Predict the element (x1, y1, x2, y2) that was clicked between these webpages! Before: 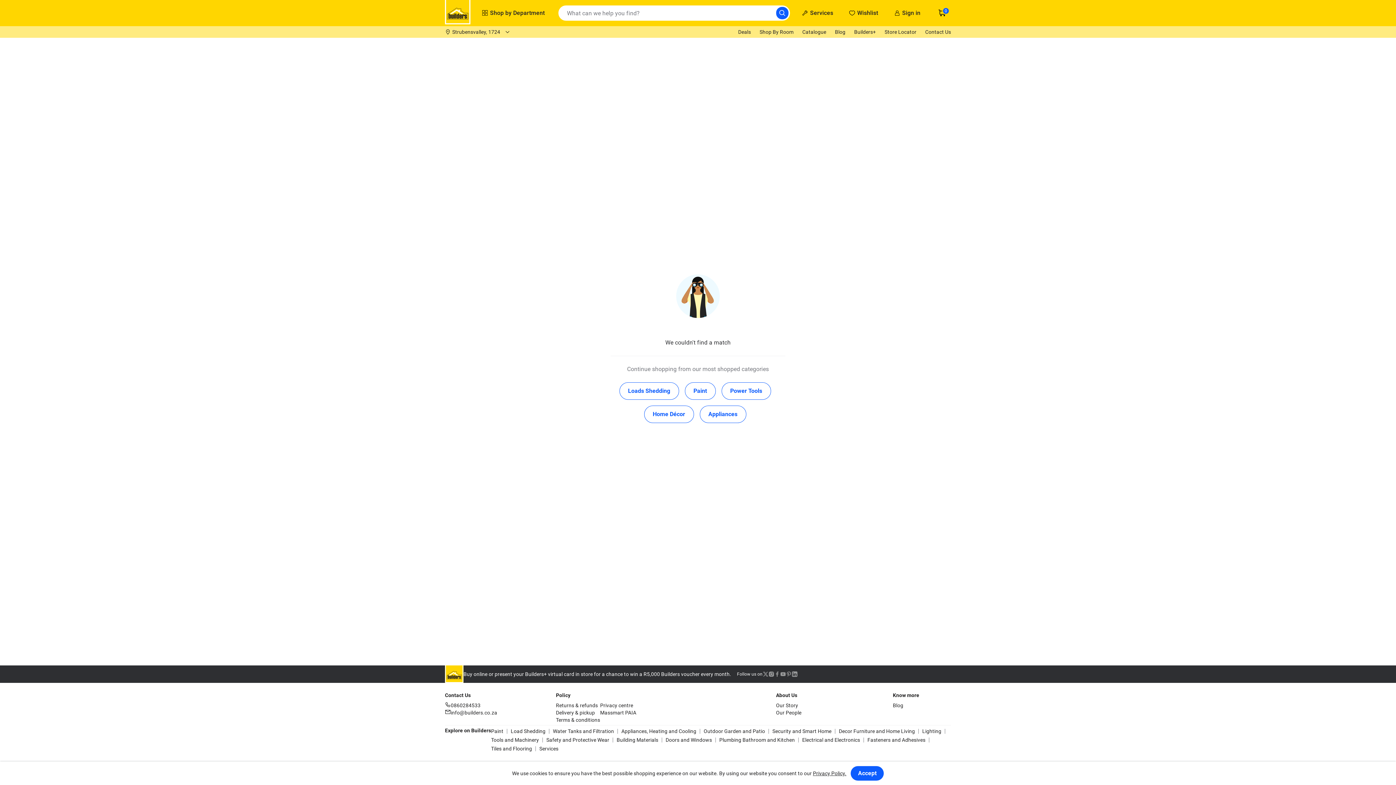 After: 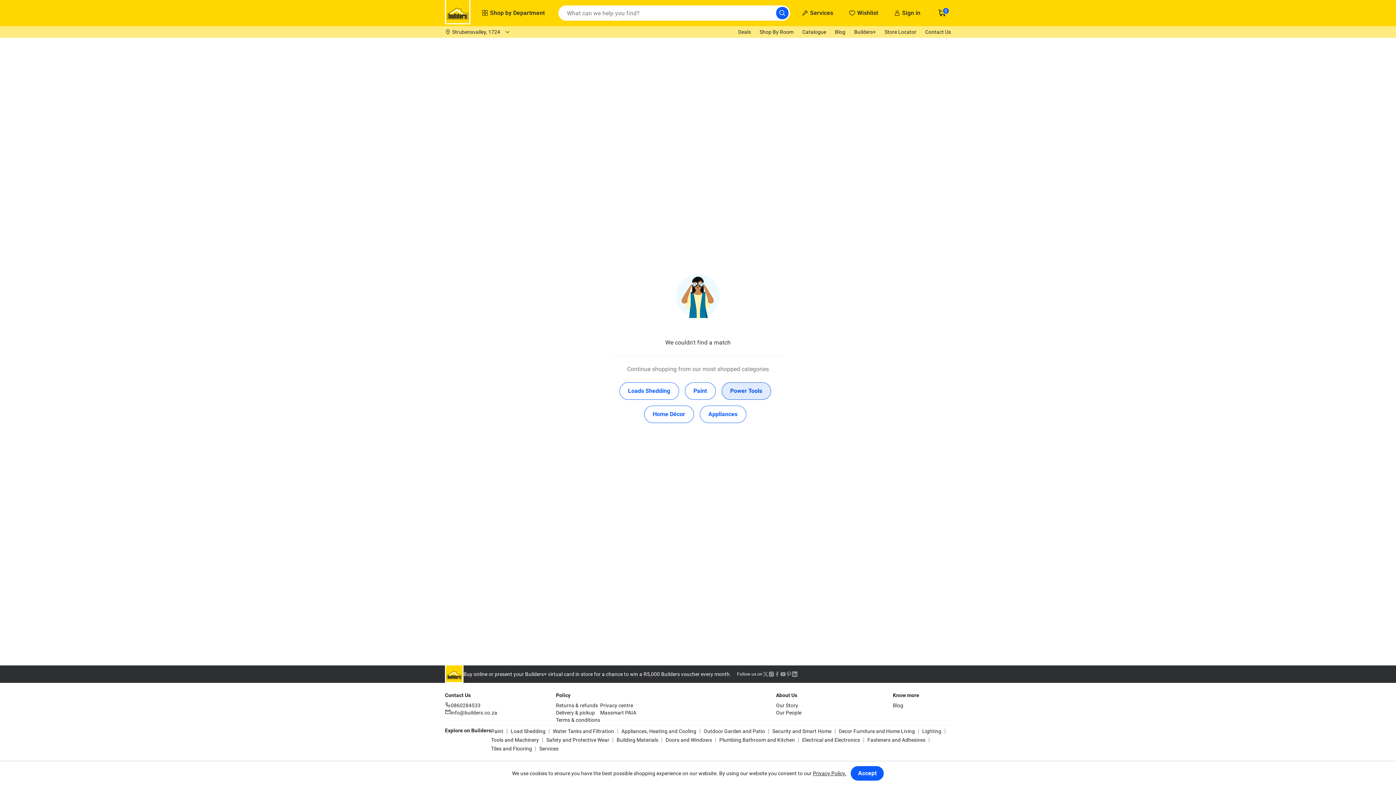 Action: label: Power Tools bbox: (721, 382, 771, 400)